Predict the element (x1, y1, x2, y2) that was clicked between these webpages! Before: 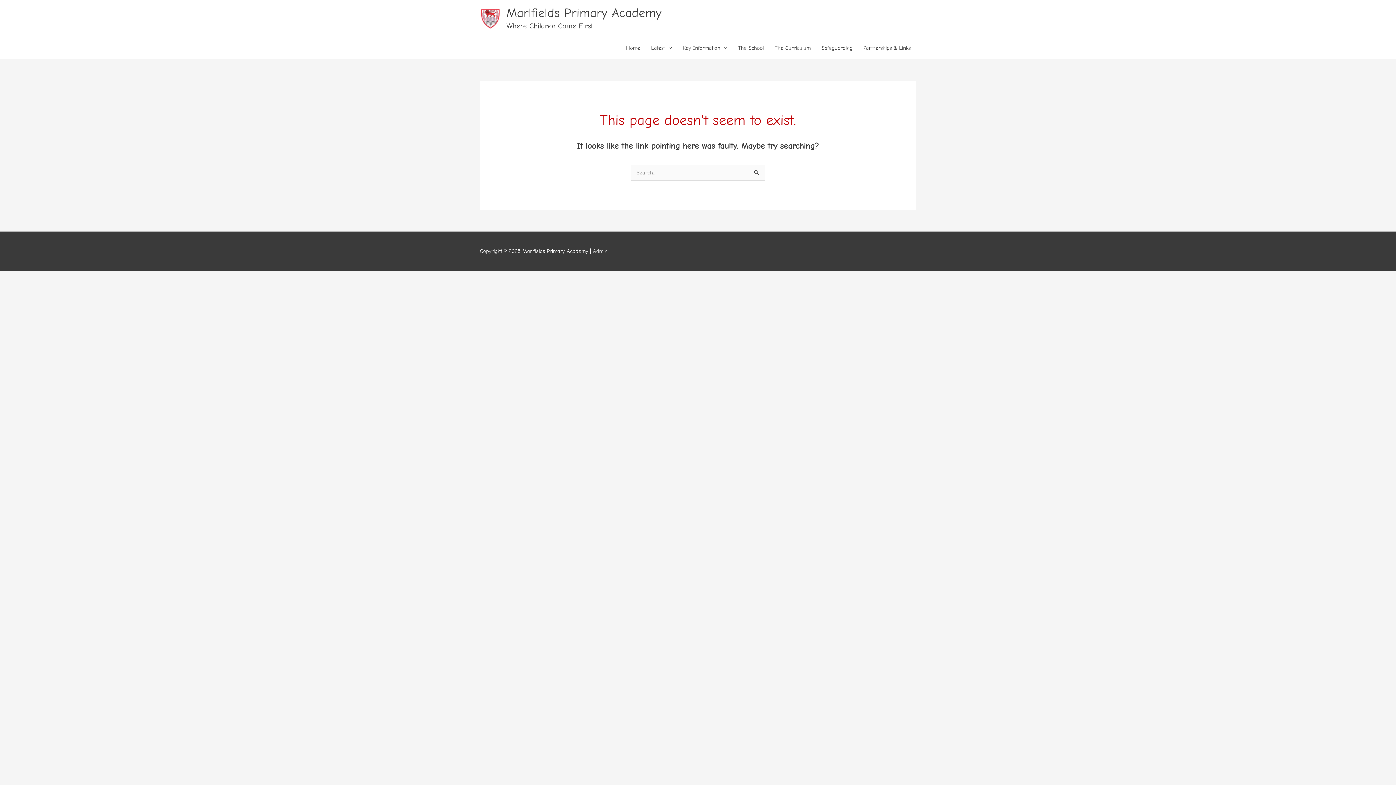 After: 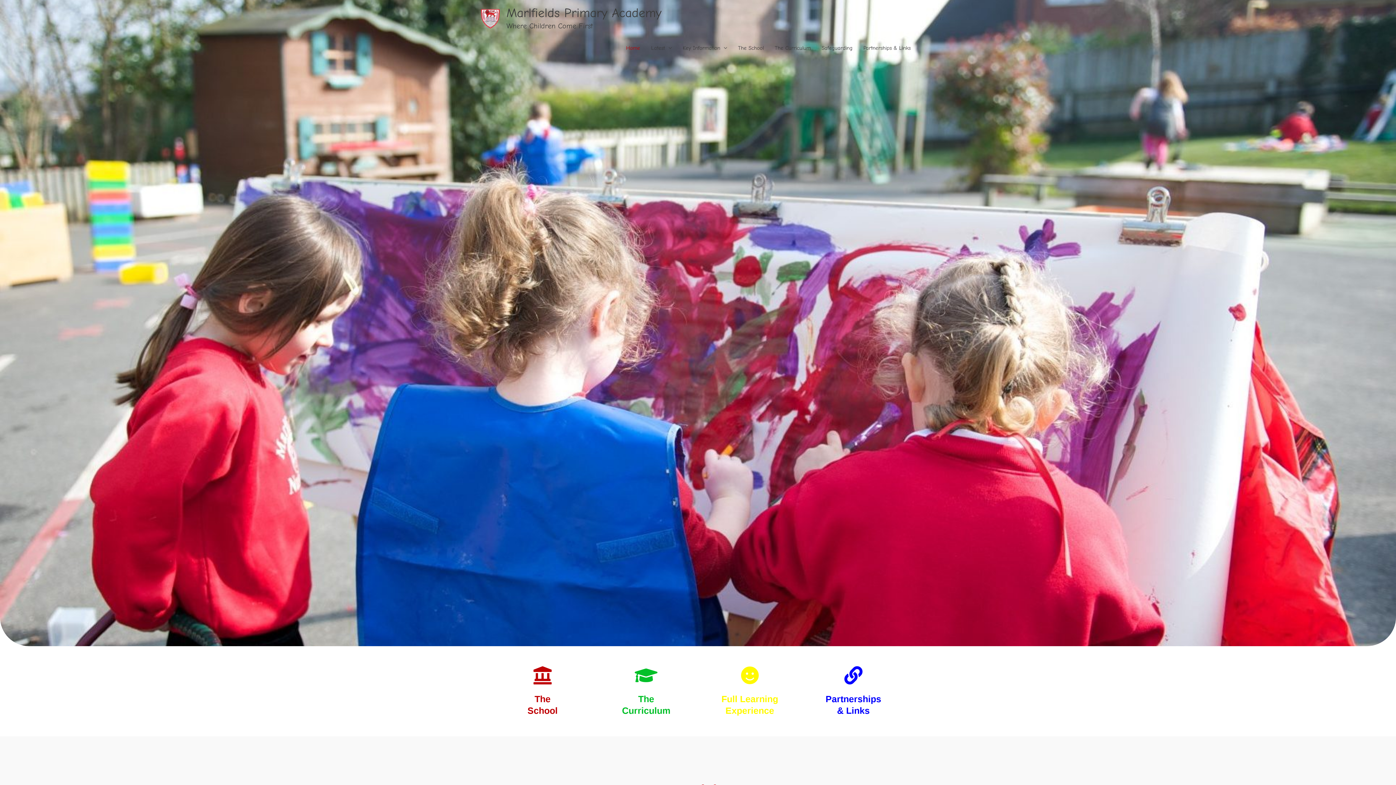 Action: label: Home bbox: (620, 37, 645, 58)